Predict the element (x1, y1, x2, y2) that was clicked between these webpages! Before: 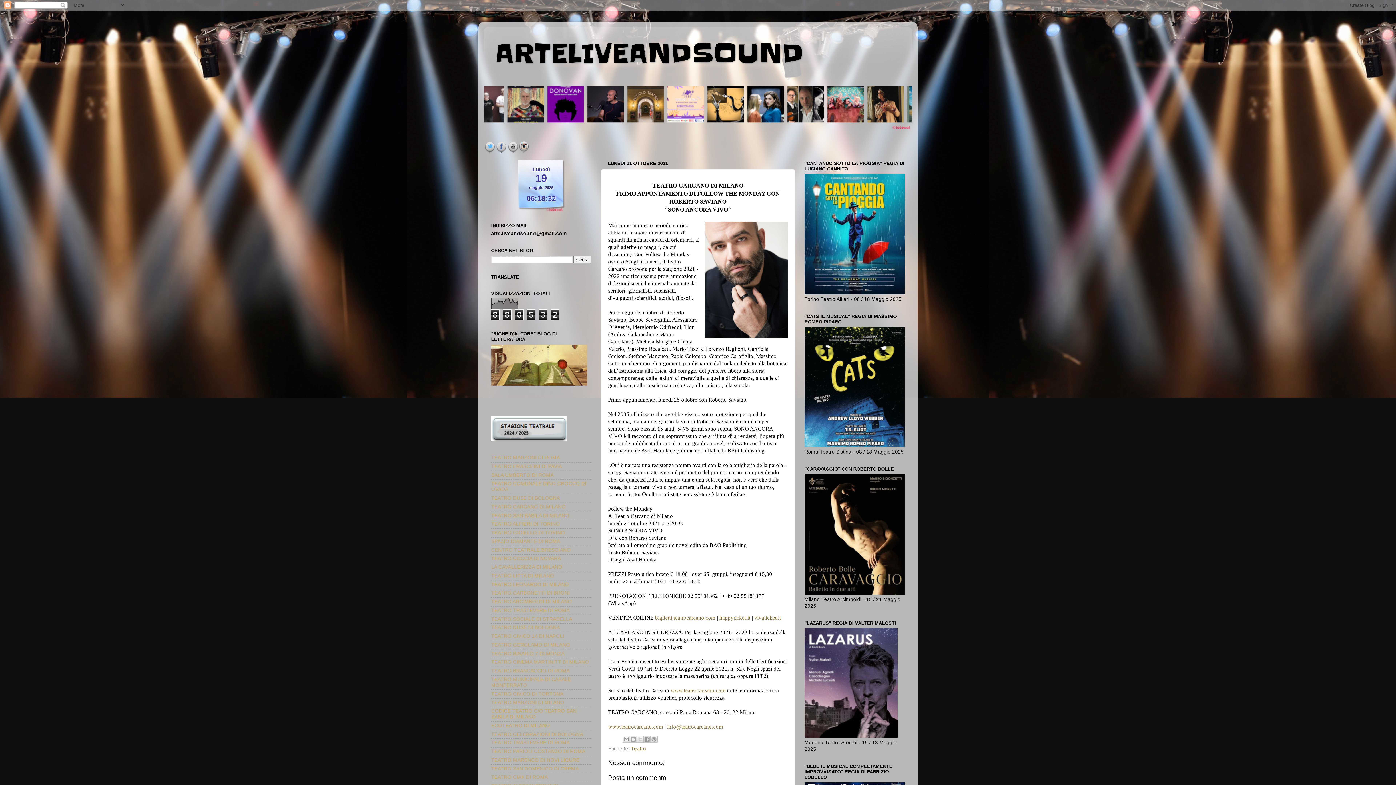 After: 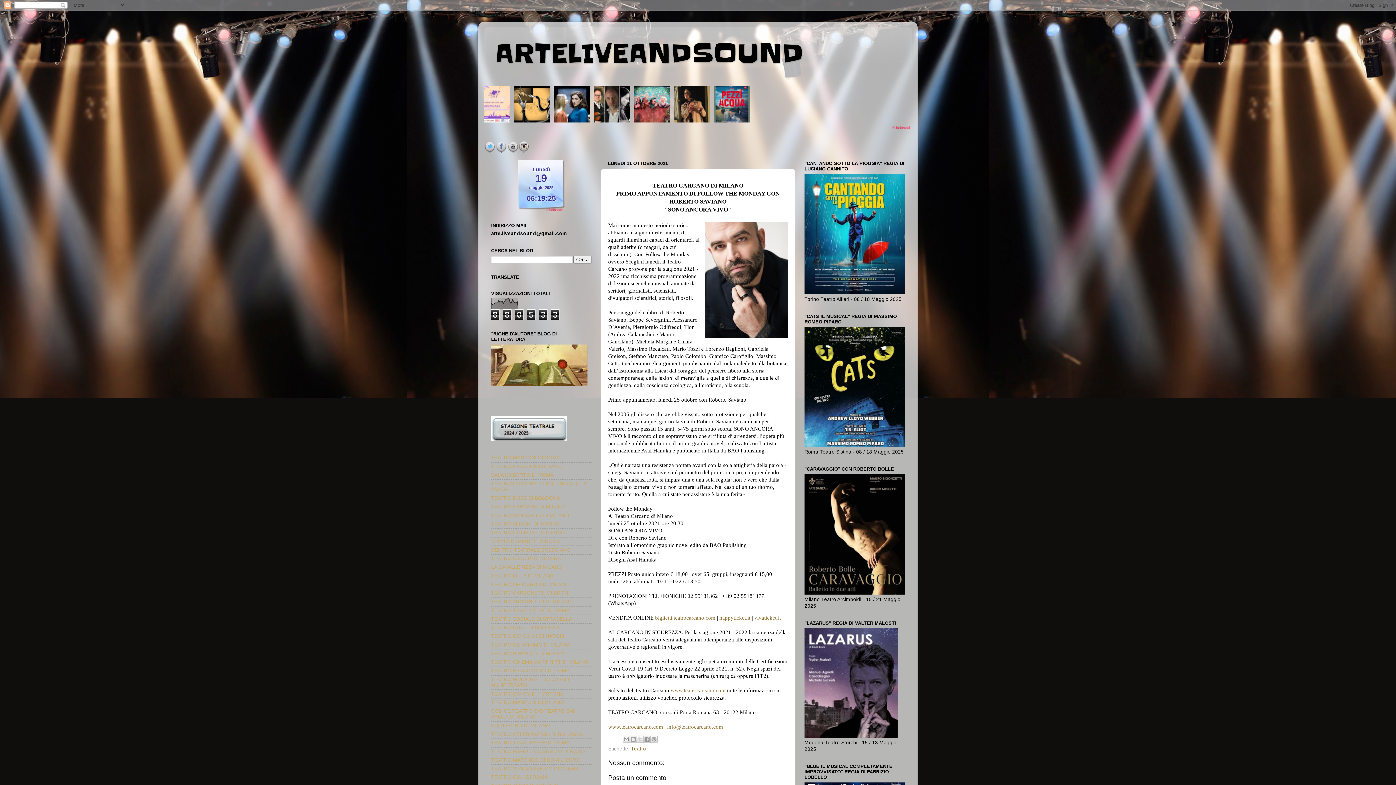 Action: bbox: (491, 659, 589, 665) label: TEATRO CINEMA MARTINITT DI MILANO